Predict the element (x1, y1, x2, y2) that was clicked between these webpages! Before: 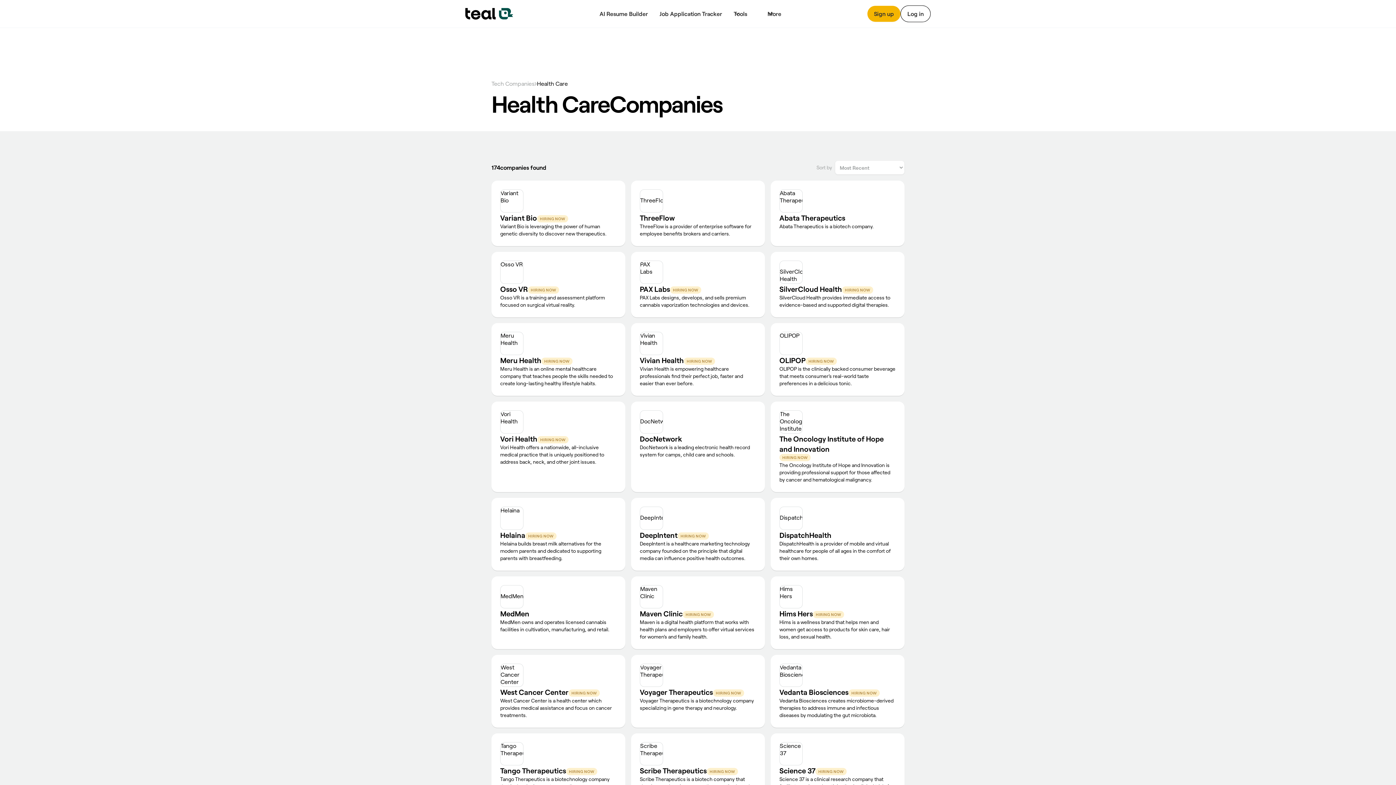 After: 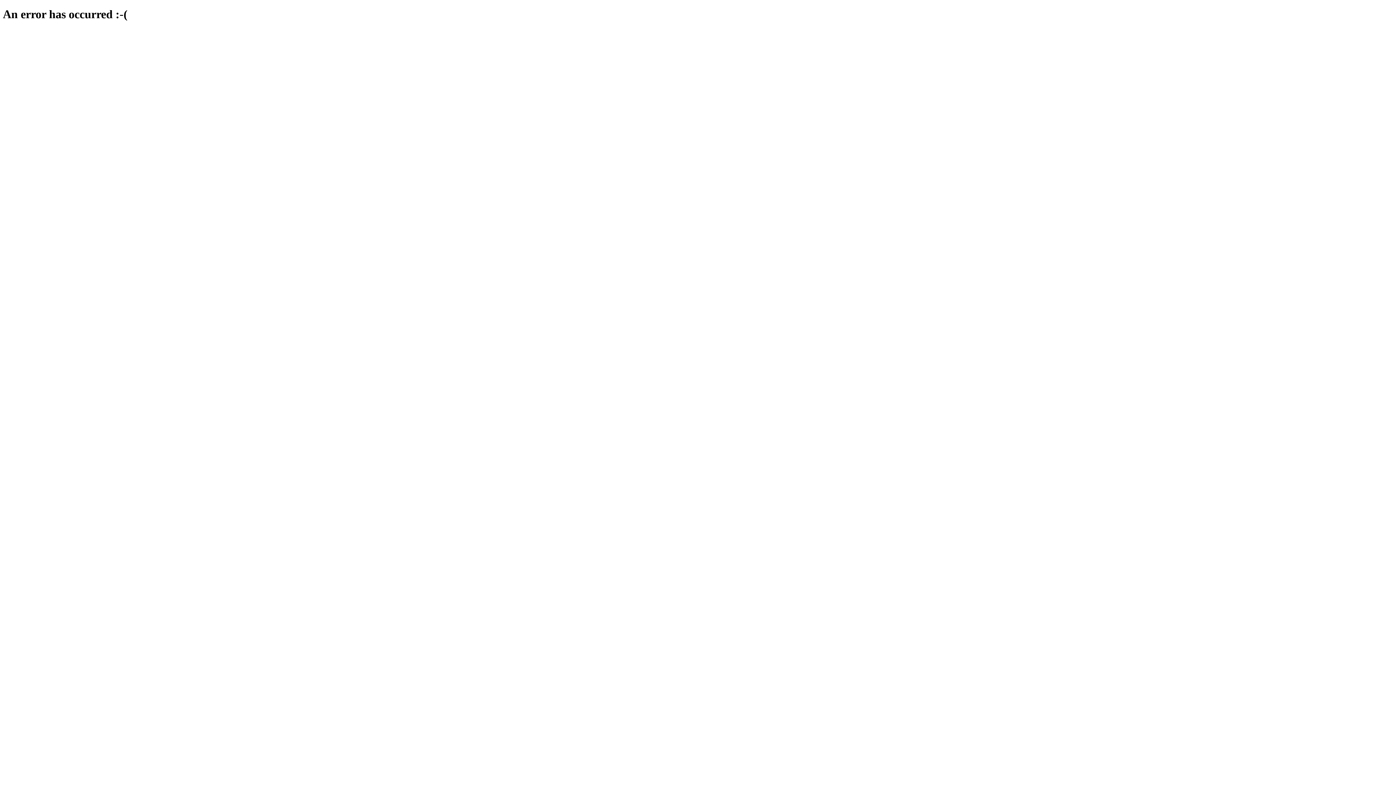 Action: label: Sign up bbox: (867, 5, 900, 21)